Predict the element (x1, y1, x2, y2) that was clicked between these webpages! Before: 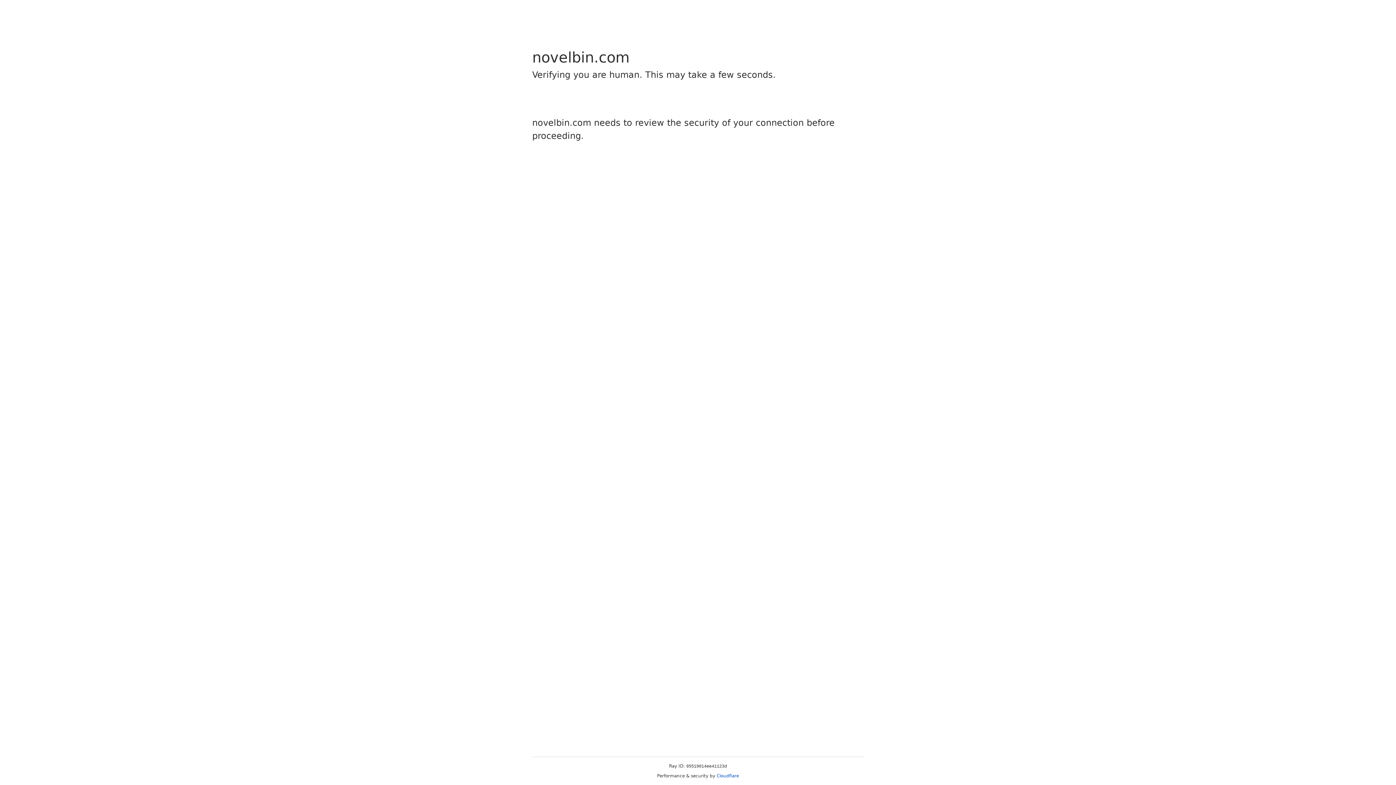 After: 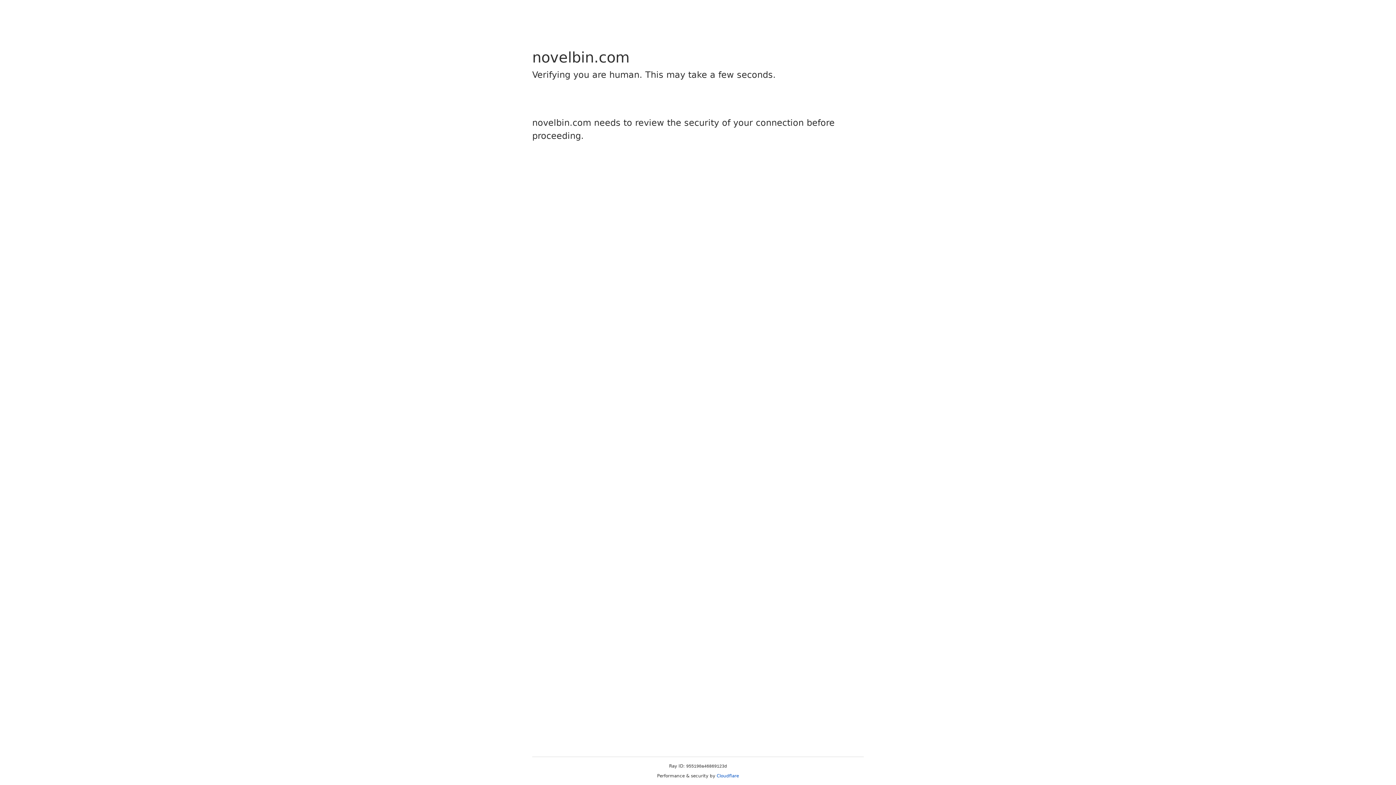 Action: bbox: (716, 773, 739, 778) label: Cloudflare